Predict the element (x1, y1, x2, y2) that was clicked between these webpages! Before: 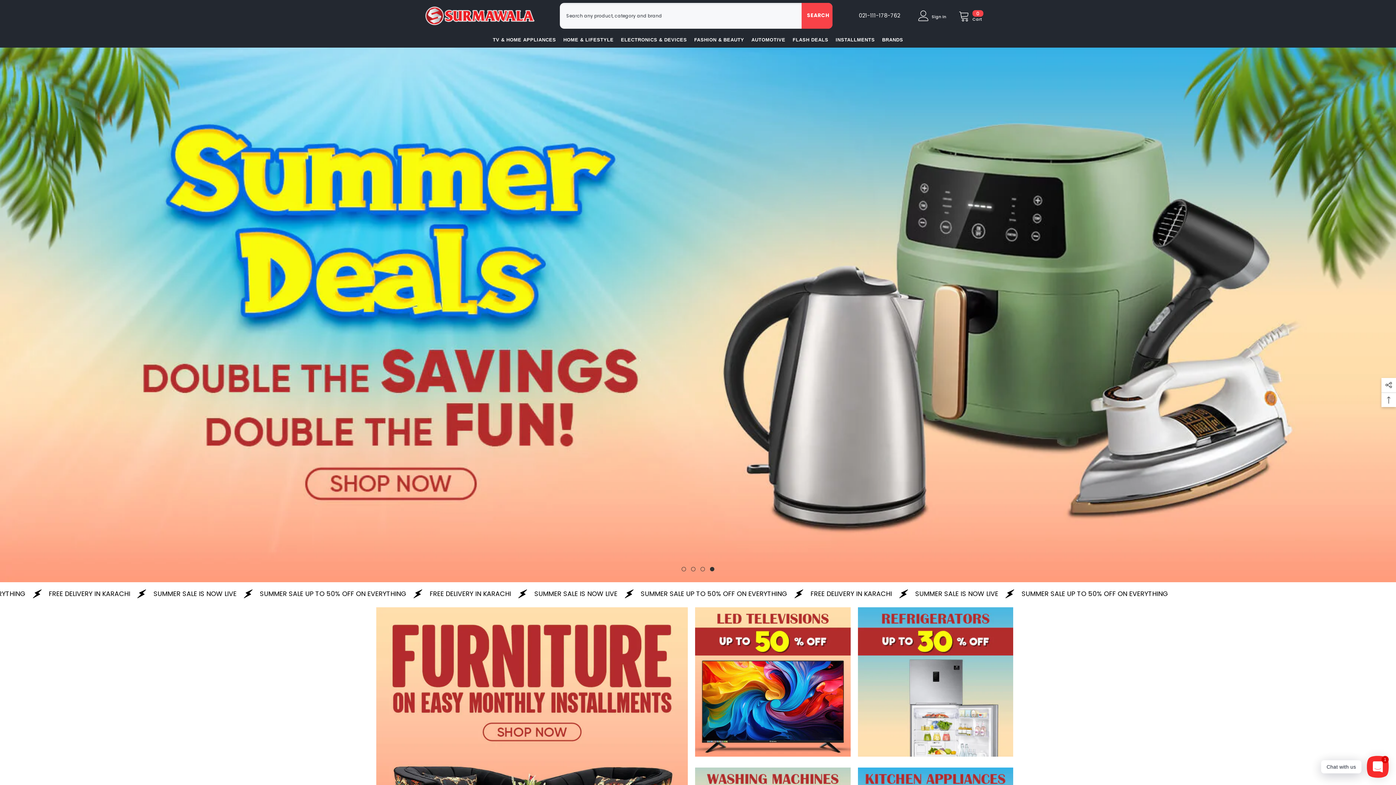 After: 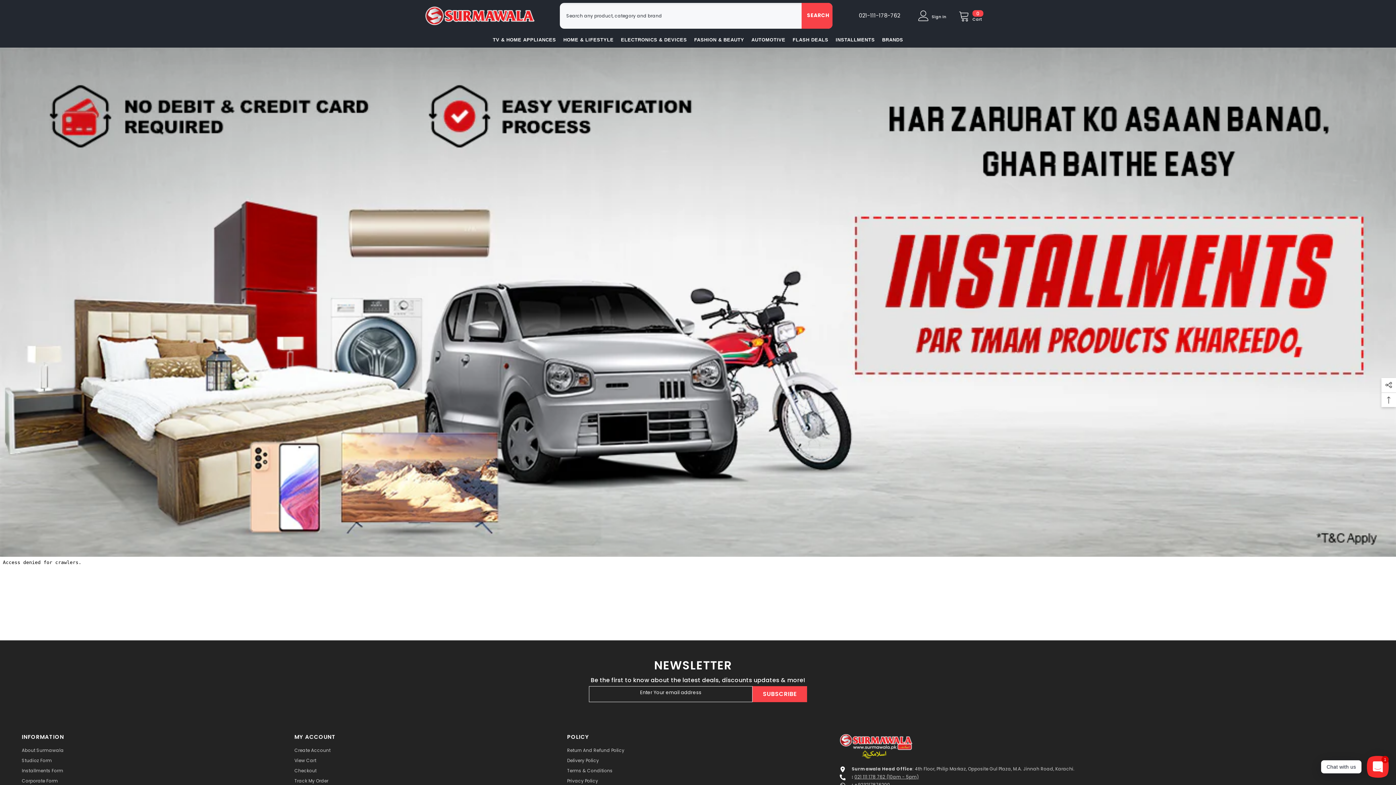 Action: bbox: (832, 35, 878, 47) label: INSTALLMENTS